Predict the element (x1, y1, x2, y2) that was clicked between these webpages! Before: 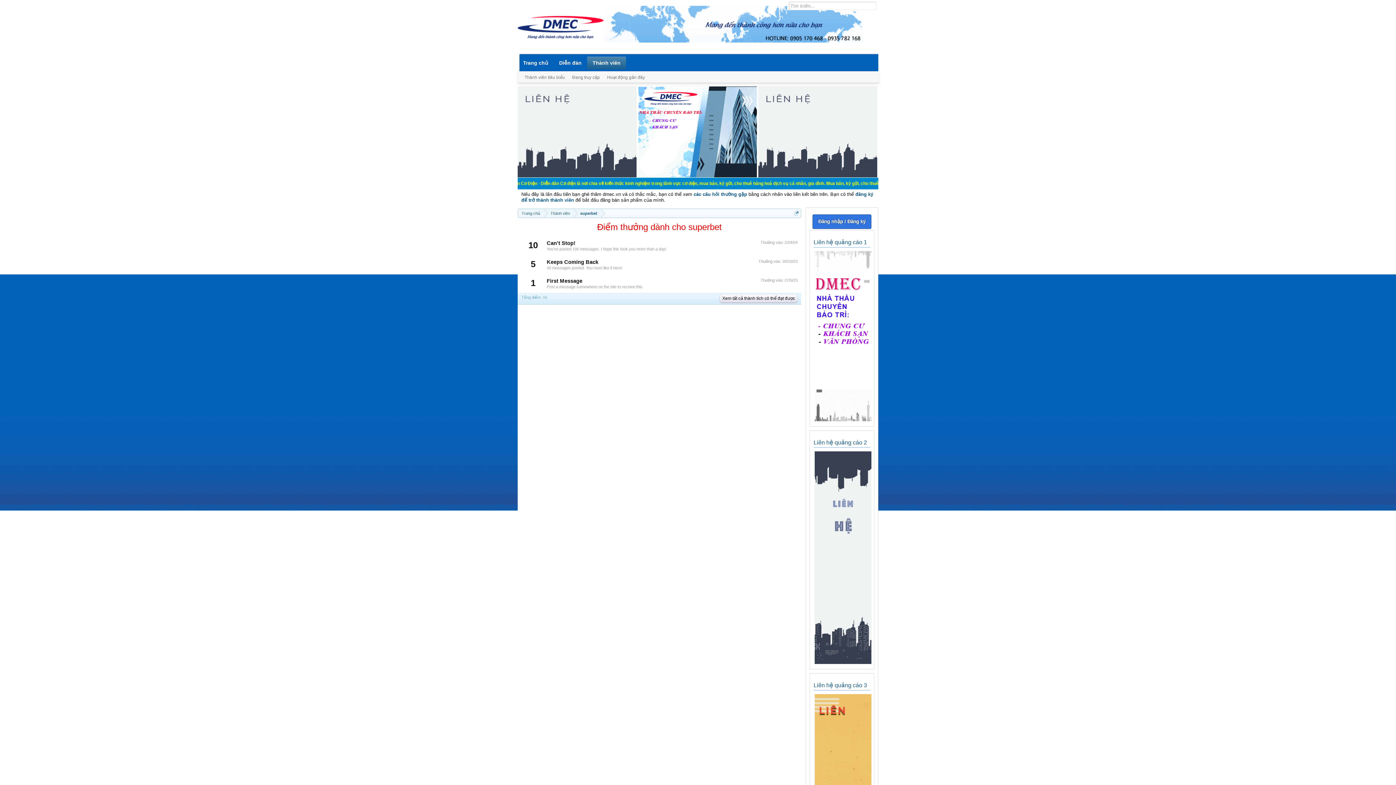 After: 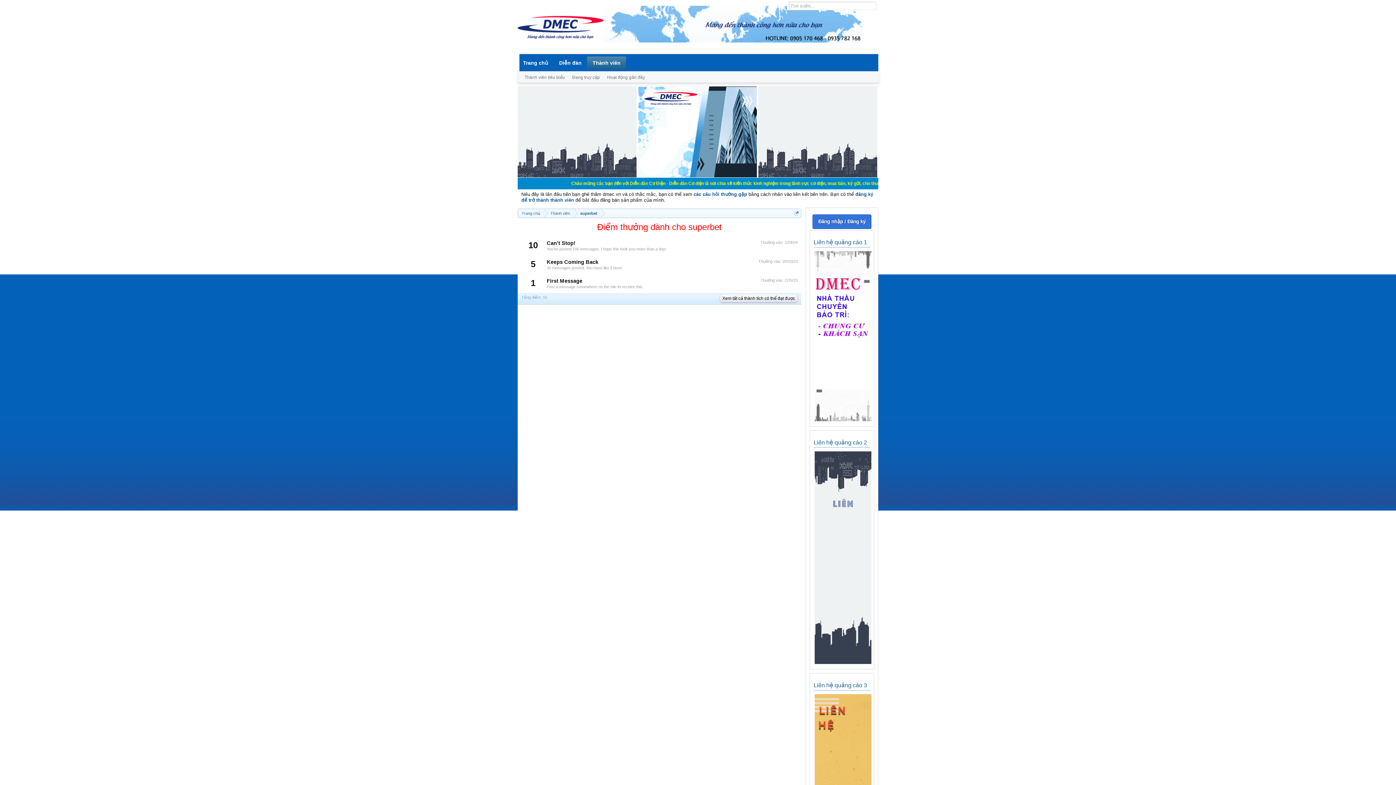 Action: bbox: (813, 658, 872, 666)